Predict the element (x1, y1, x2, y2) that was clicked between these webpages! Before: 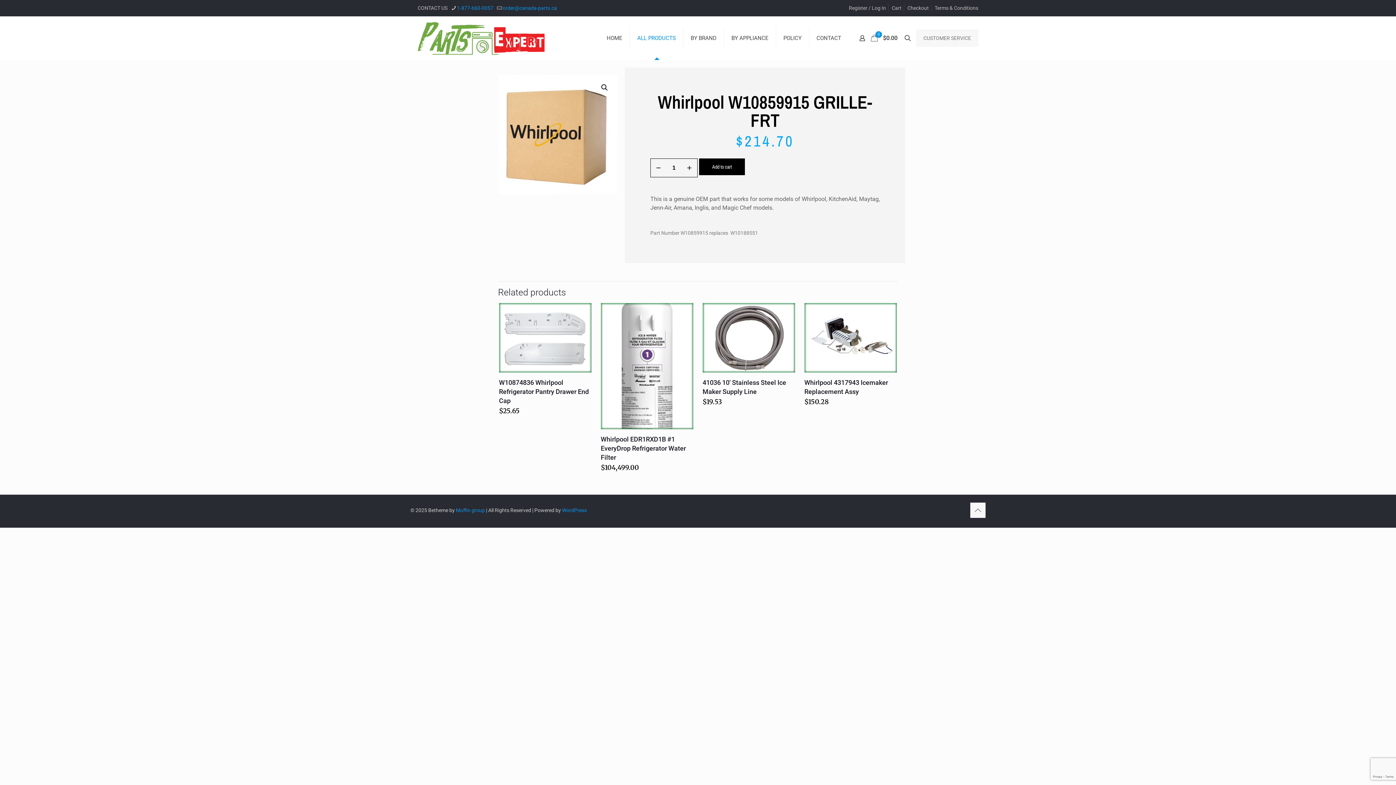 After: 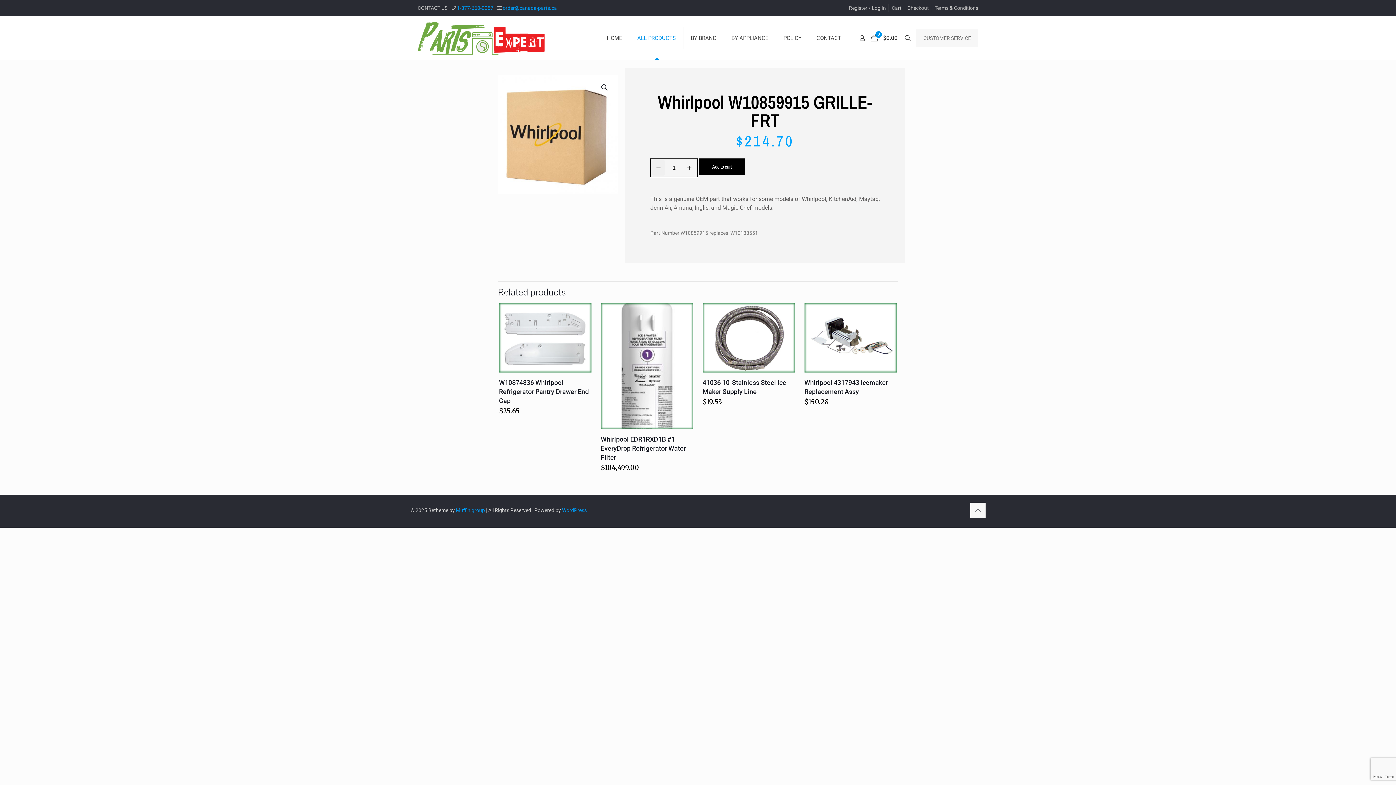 Action: bbox: (652, 160, 665, 175) label: decrease quantity